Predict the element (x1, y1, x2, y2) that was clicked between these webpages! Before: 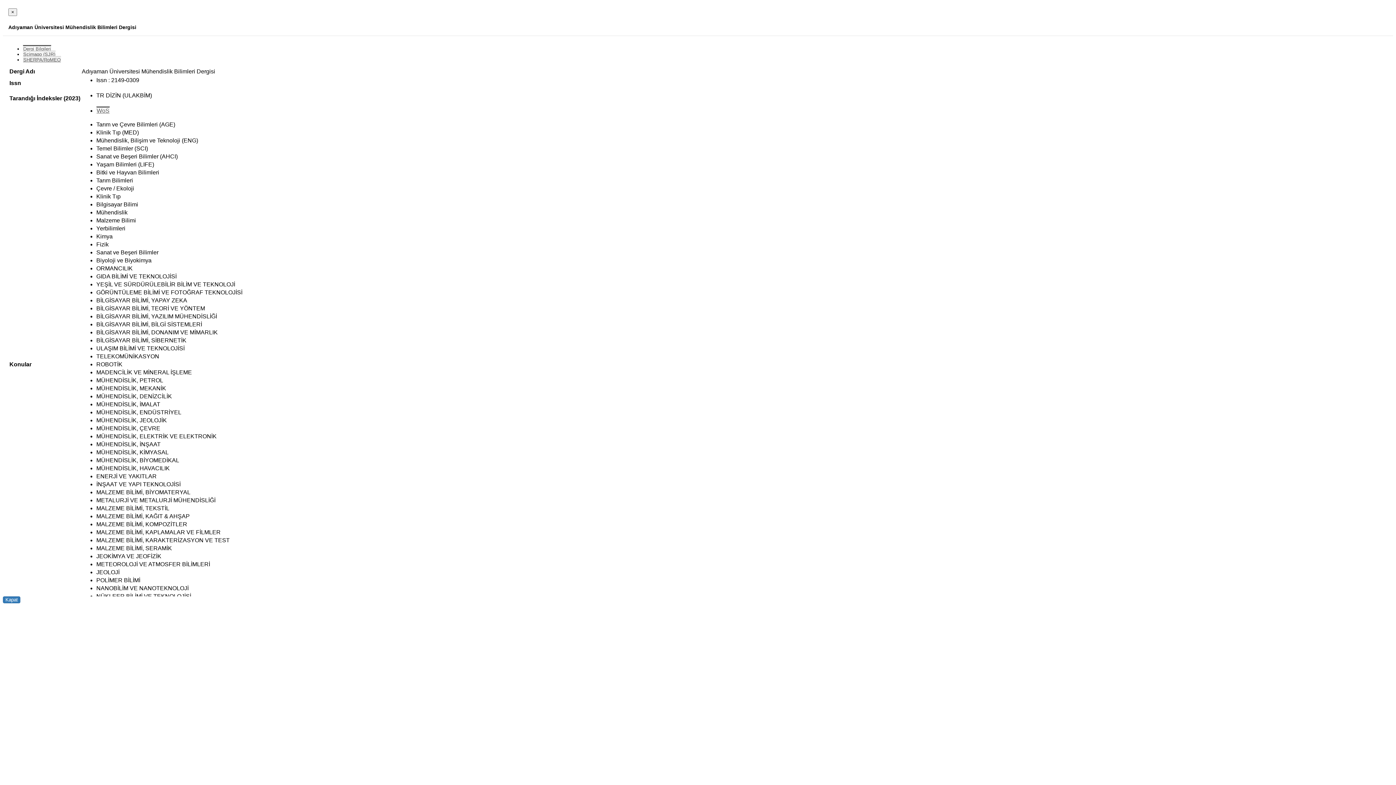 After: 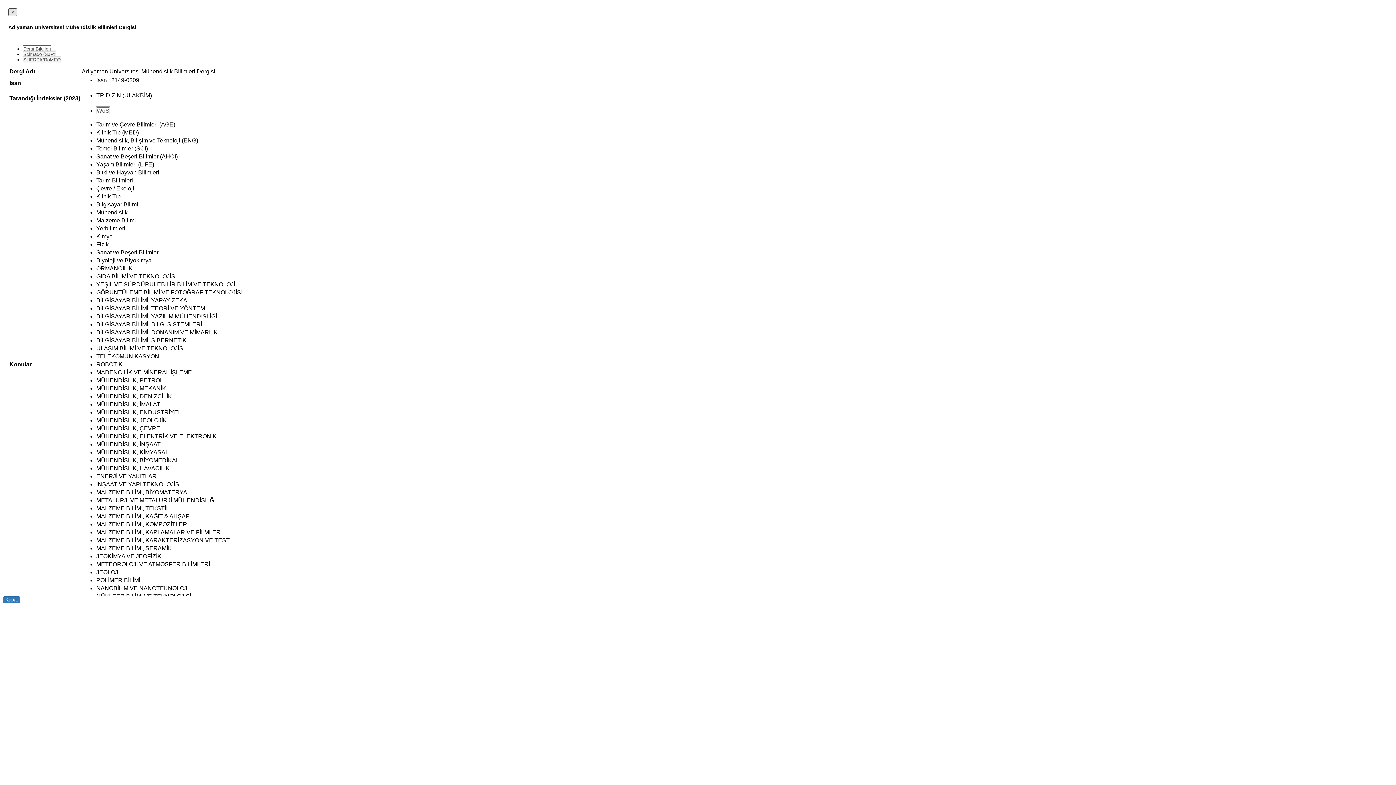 Action: label: Close bbox: (8, 8, 17, 16)